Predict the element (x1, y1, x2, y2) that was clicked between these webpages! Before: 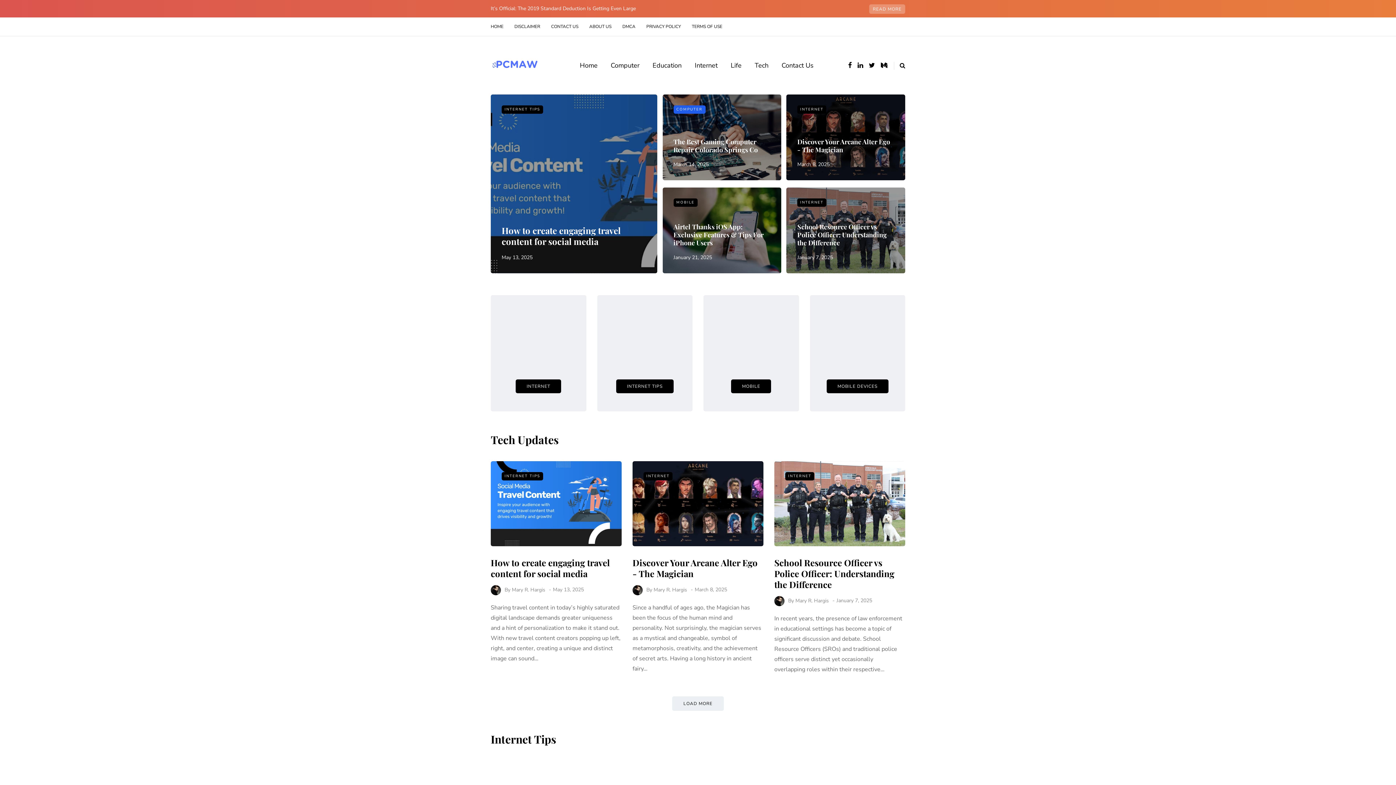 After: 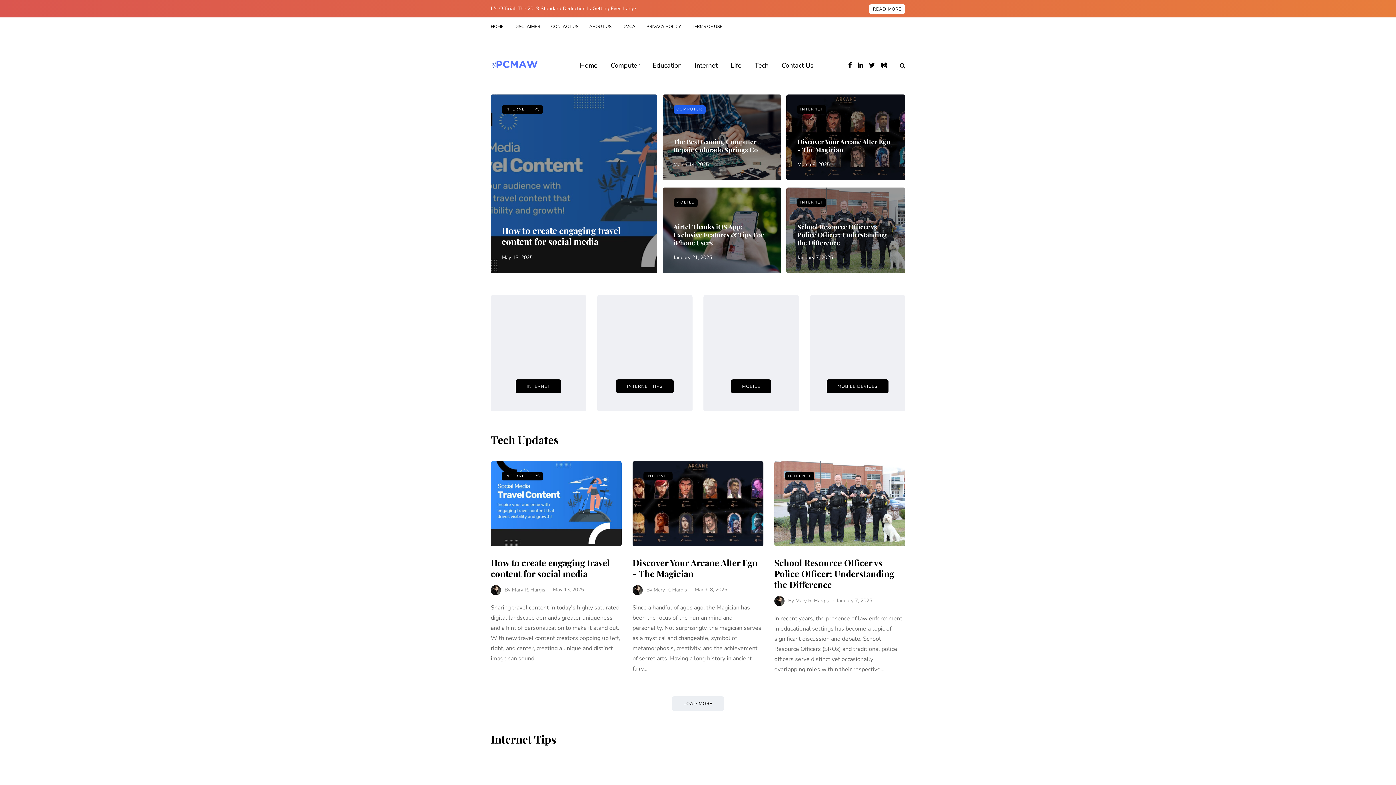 Action: label: READ MORE bbox: (869, 4, 905, 13)